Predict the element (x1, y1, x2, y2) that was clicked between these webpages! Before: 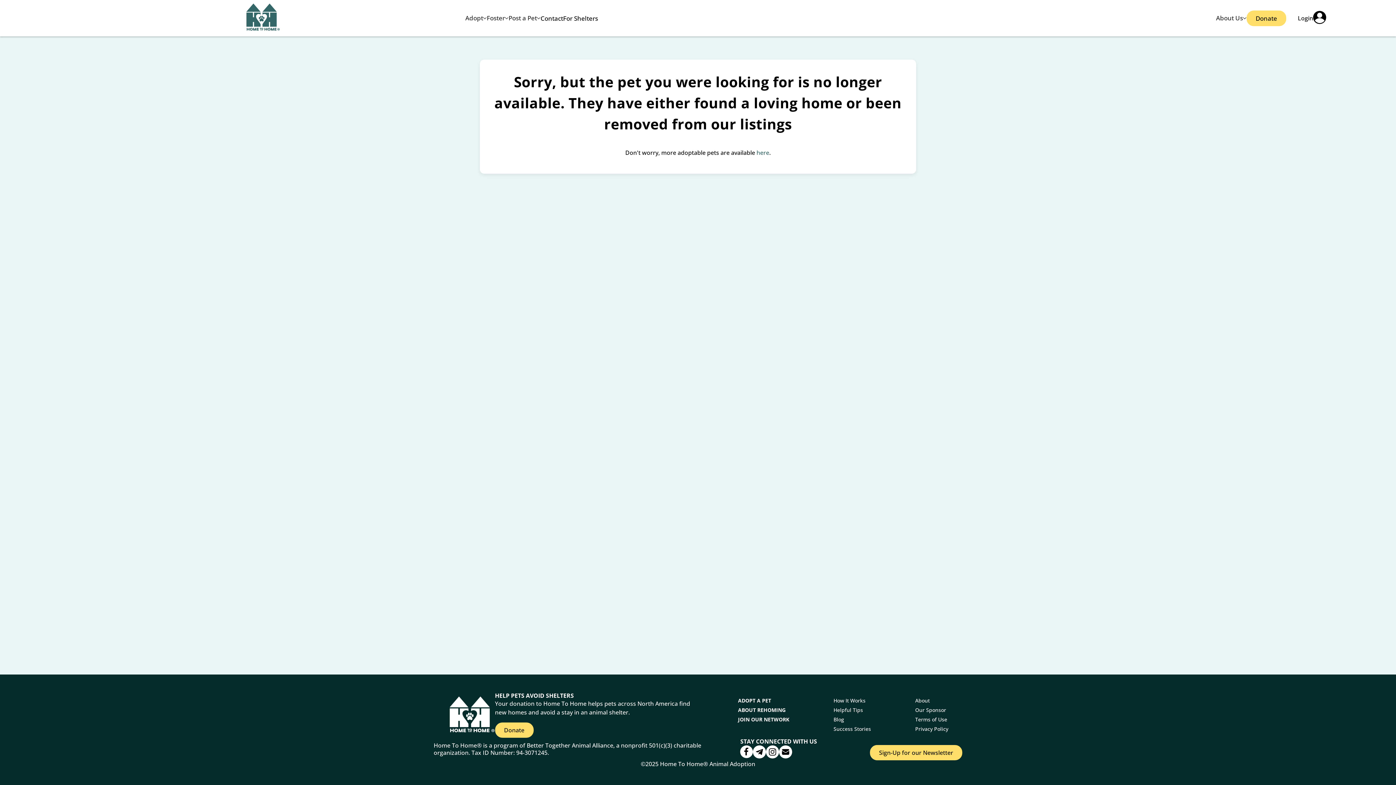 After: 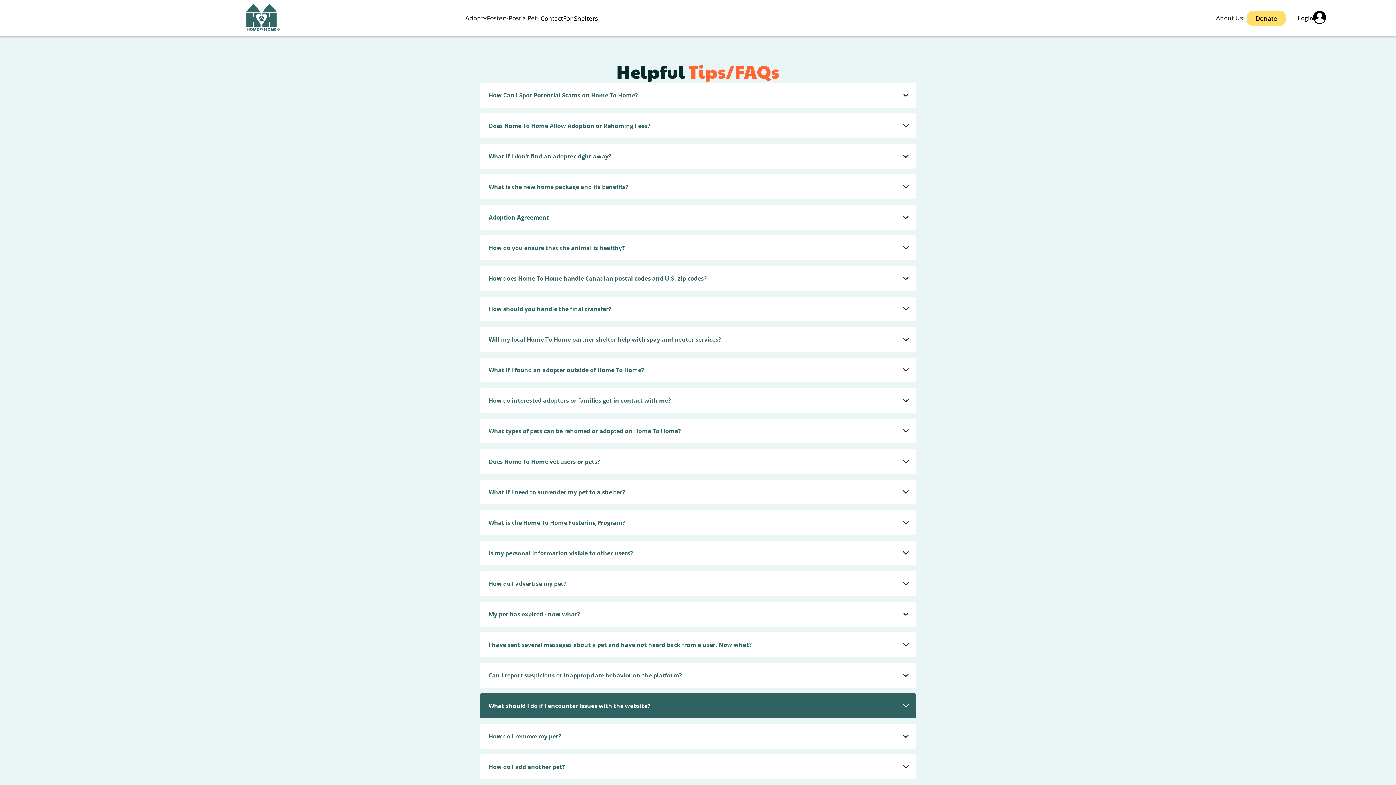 Action: bbox: (833, 706, 863, 713) label: Helpful Tips